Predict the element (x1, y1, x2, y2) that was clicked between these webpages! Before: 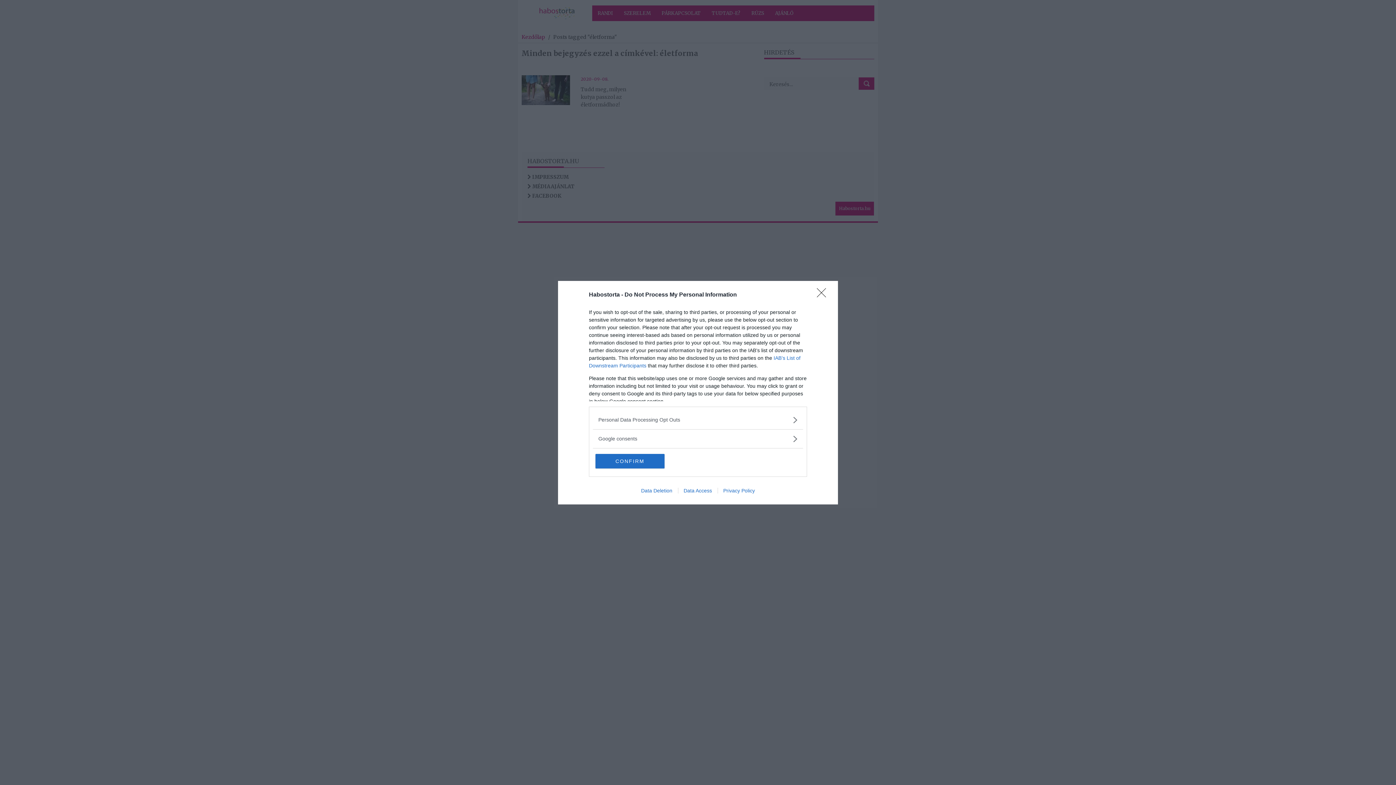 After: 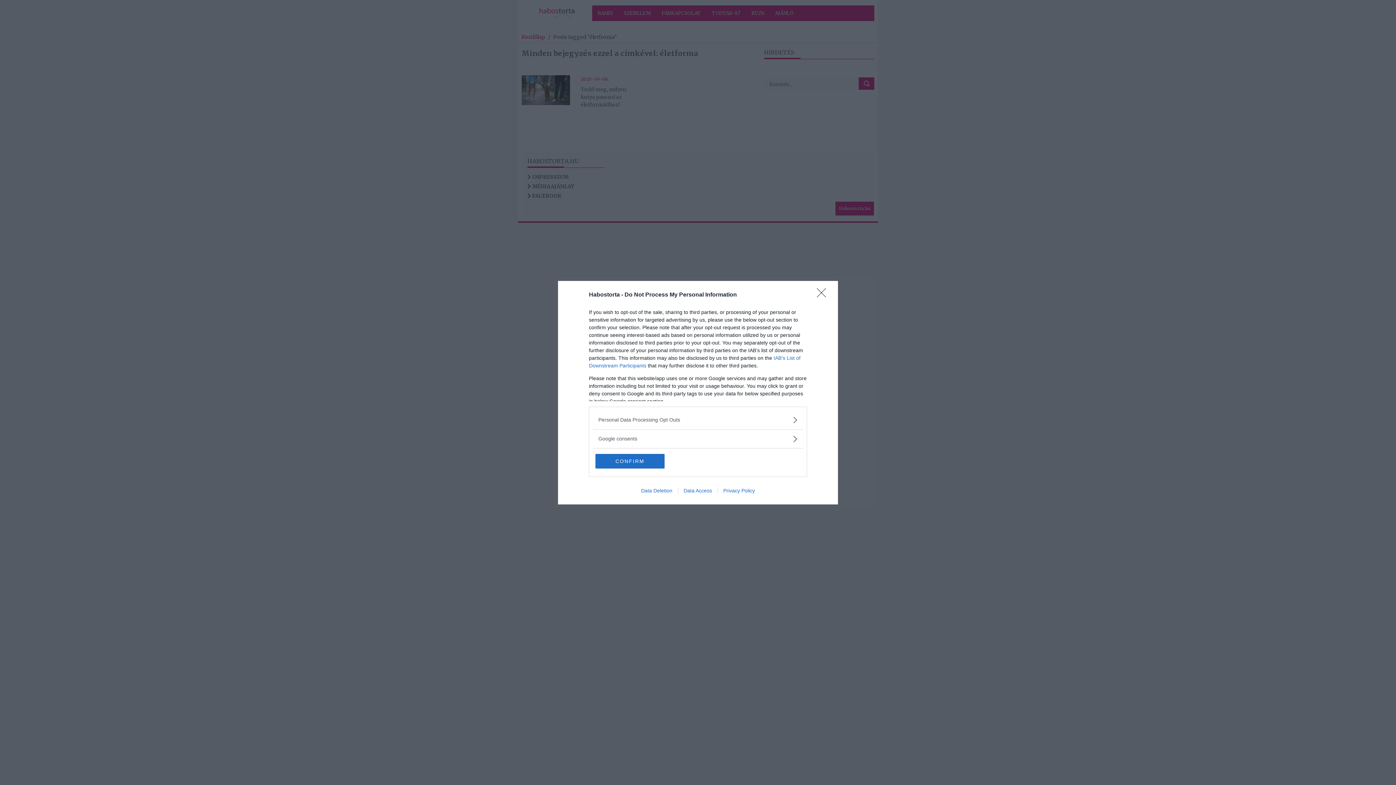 Action: label: Data Access bbox: (678, 487, 717, 493)